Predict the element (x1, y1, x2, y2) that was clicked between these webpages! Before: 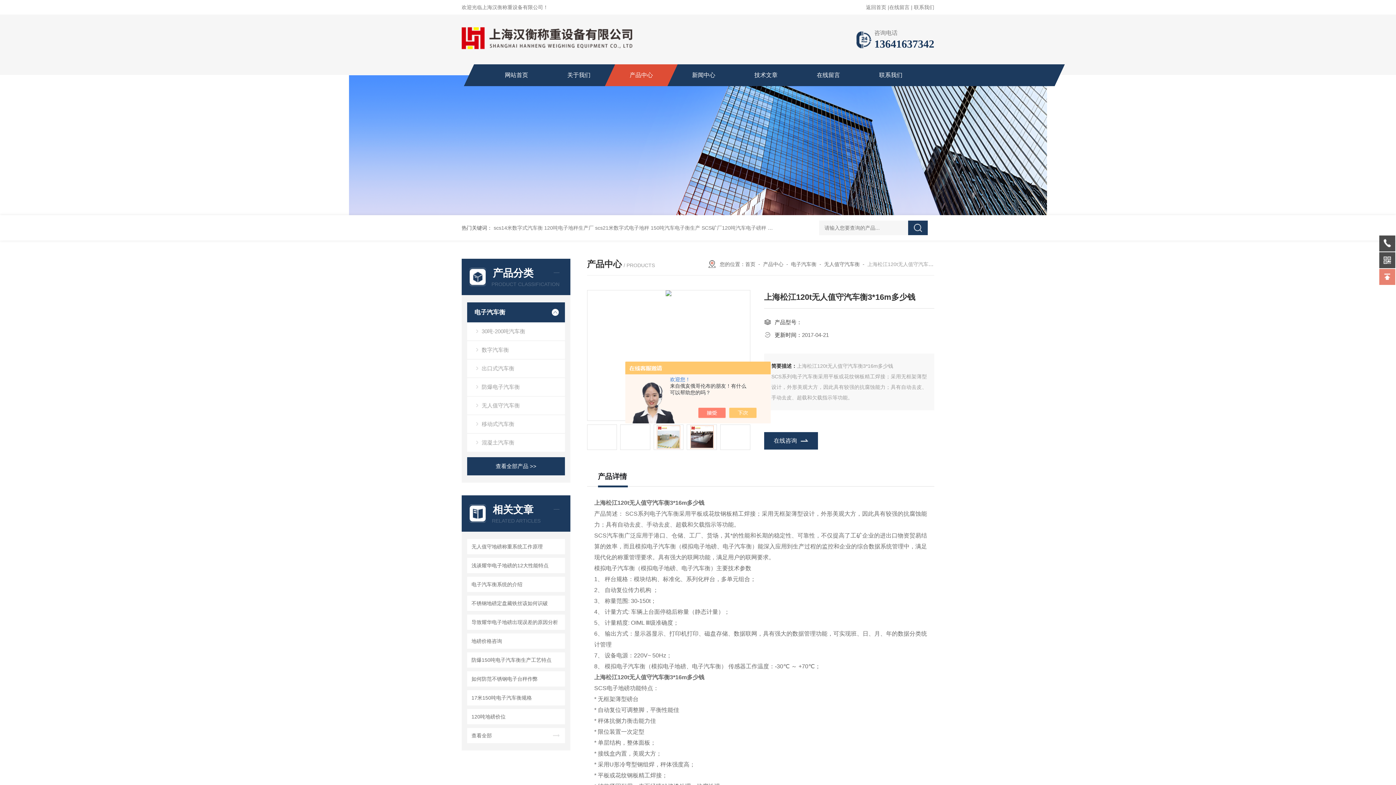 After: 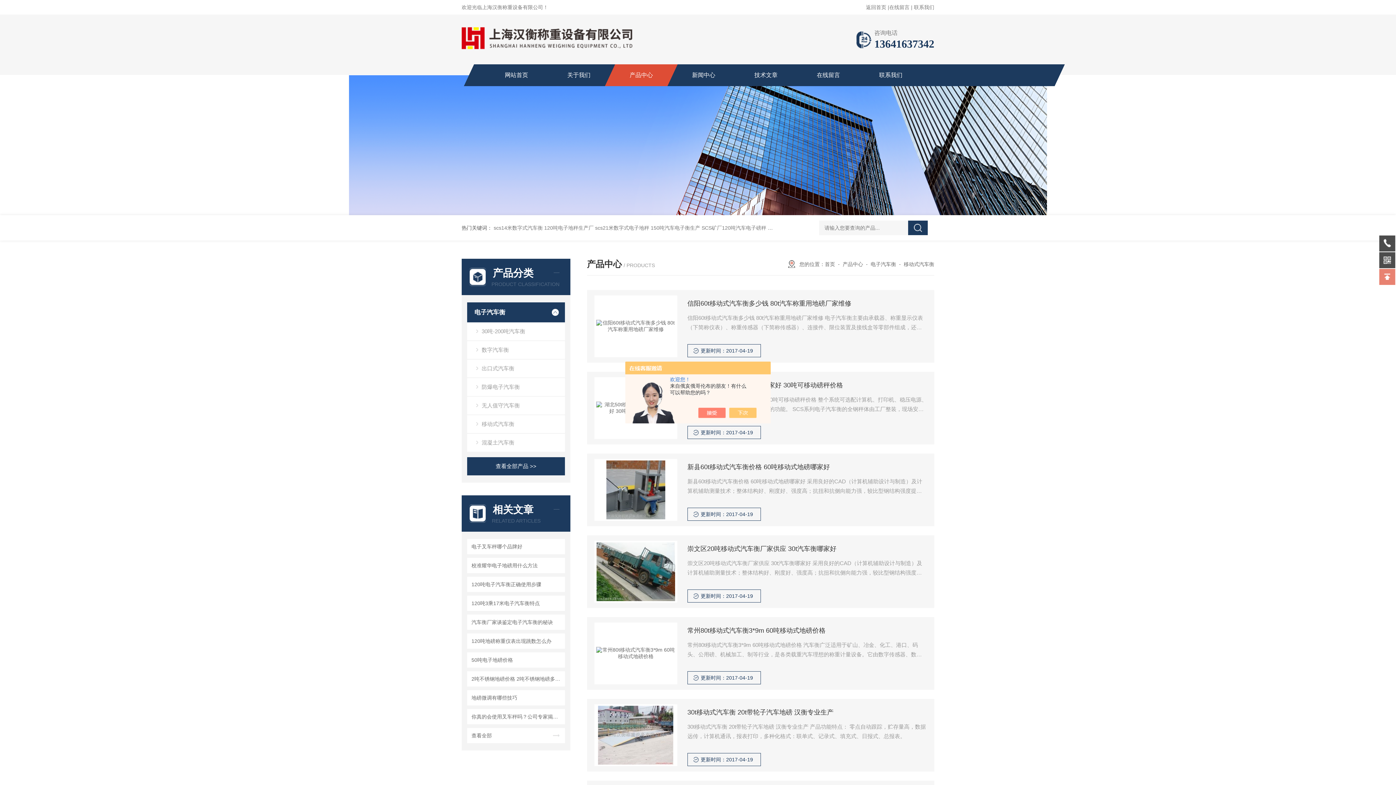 Action: label: 移动式汽车衡 bbox: (467, 415, 565, 433)